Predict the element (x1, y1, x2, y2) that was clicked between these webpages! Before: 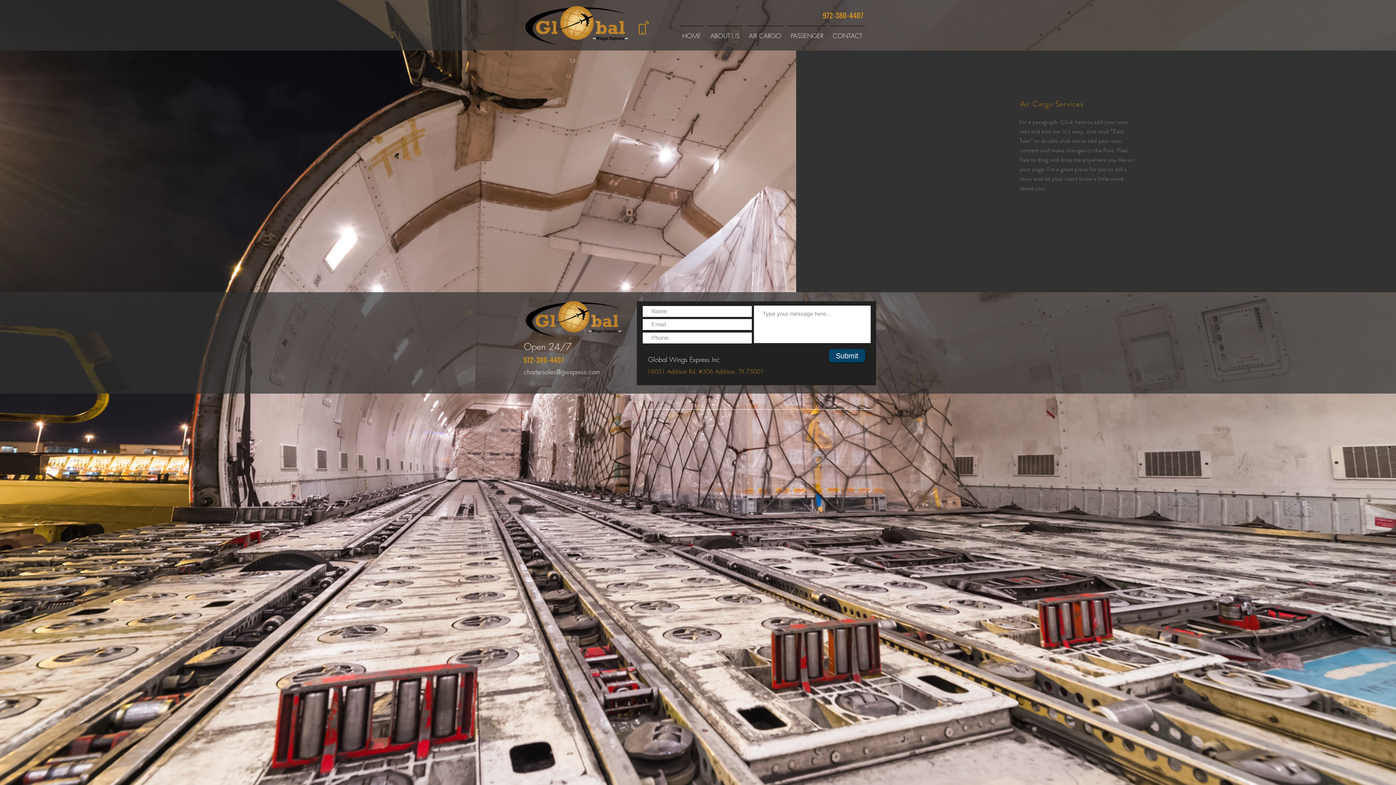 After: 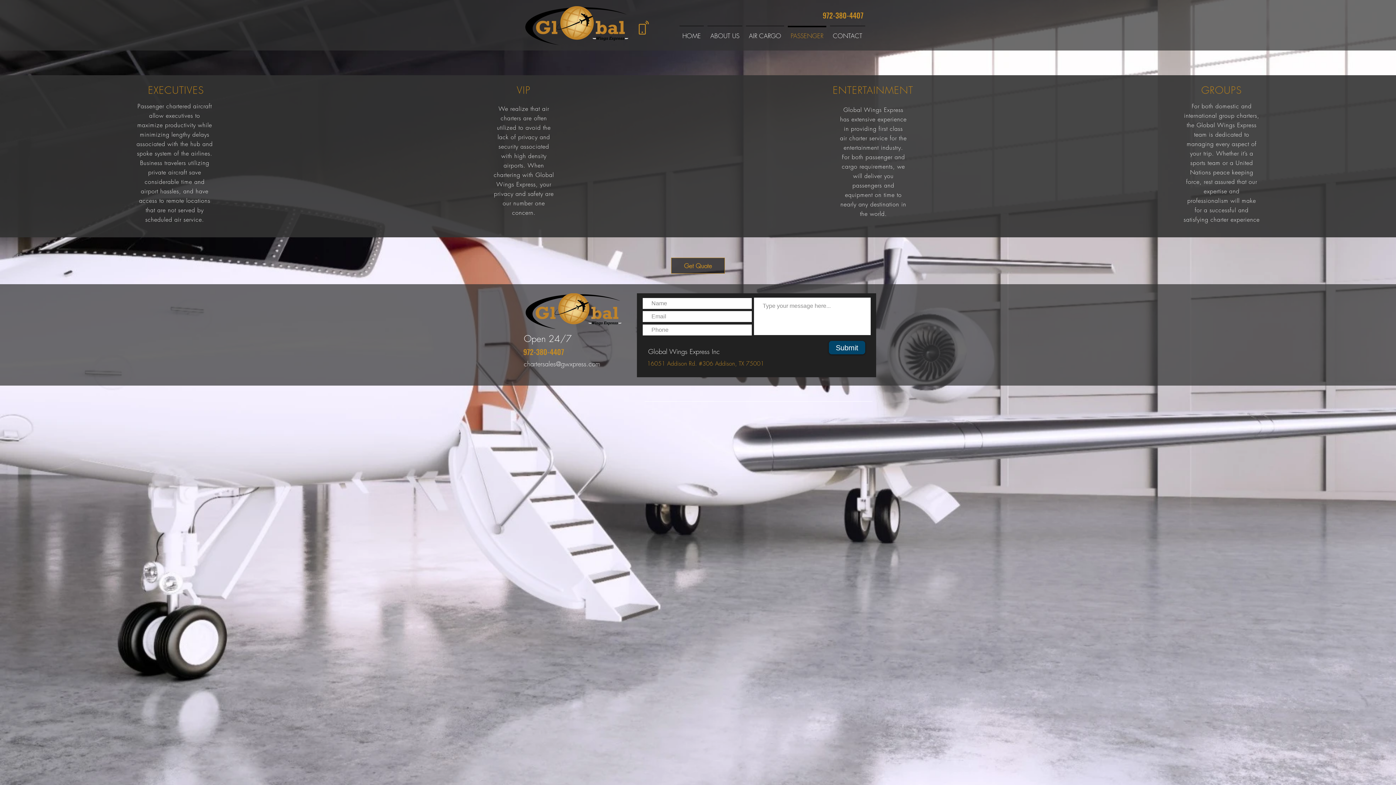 Action: label: PASSENGER bbox: (786, 25, 828, 39)